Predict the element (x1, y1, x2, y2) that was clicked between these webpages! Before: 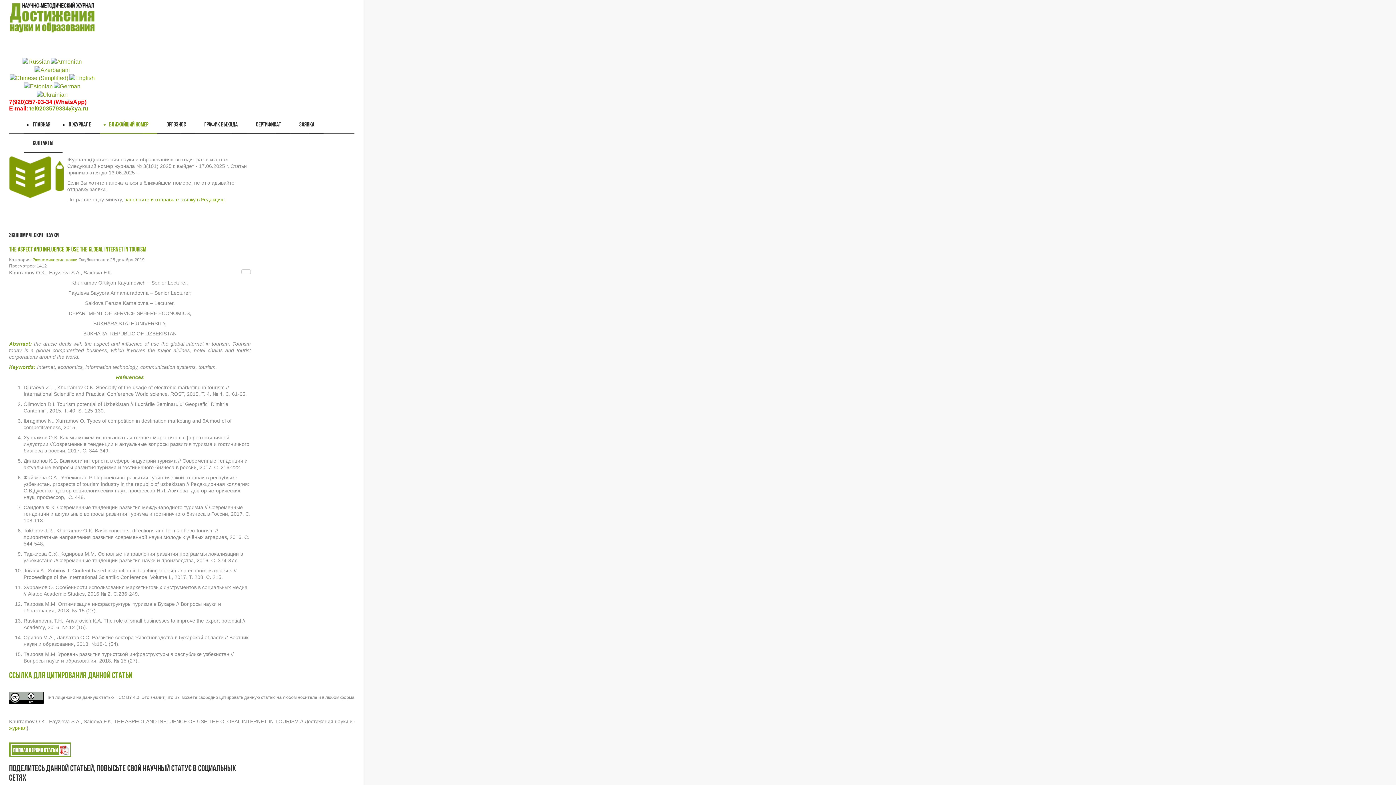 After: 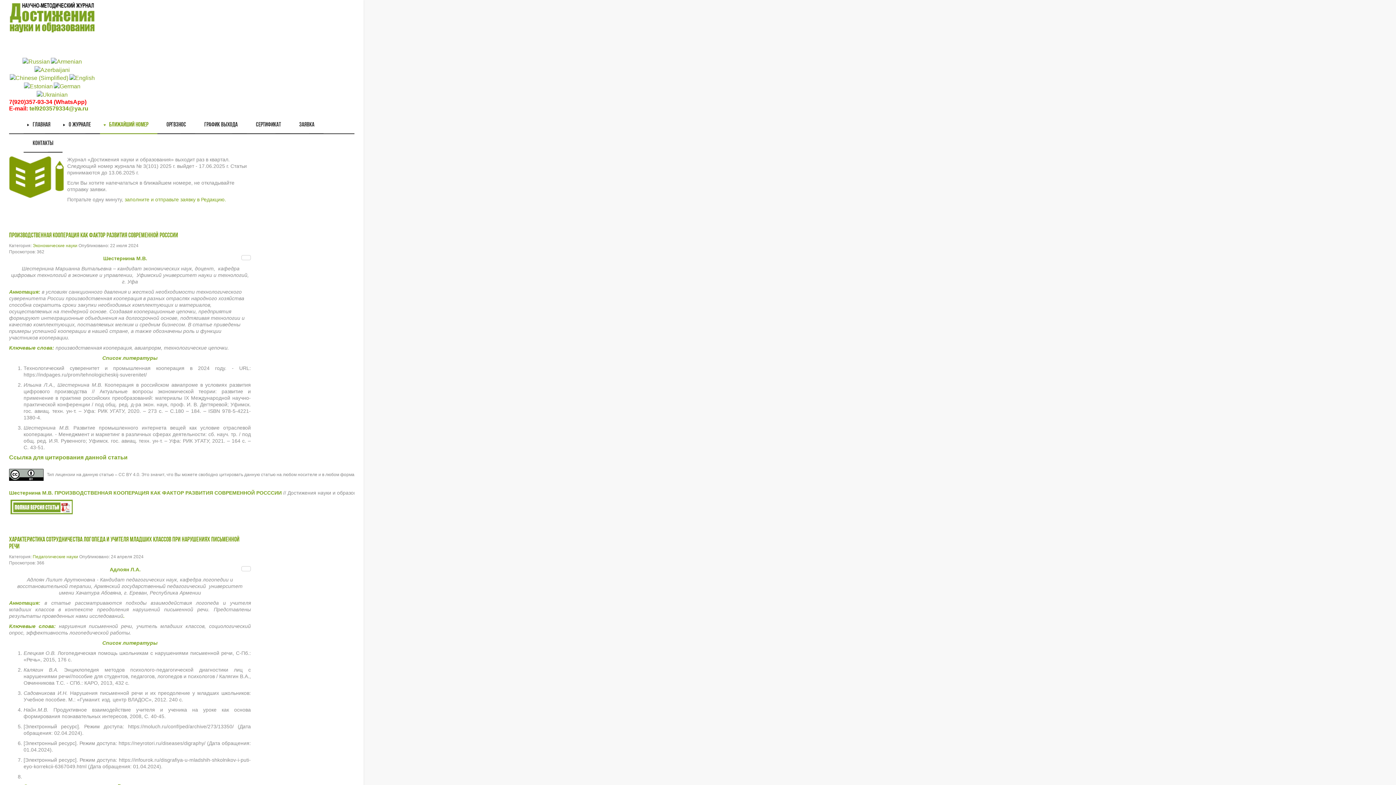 Action: bbox: (100, 115, 157, 134) label: БЛИЖАЙШИЙ НОМЕР